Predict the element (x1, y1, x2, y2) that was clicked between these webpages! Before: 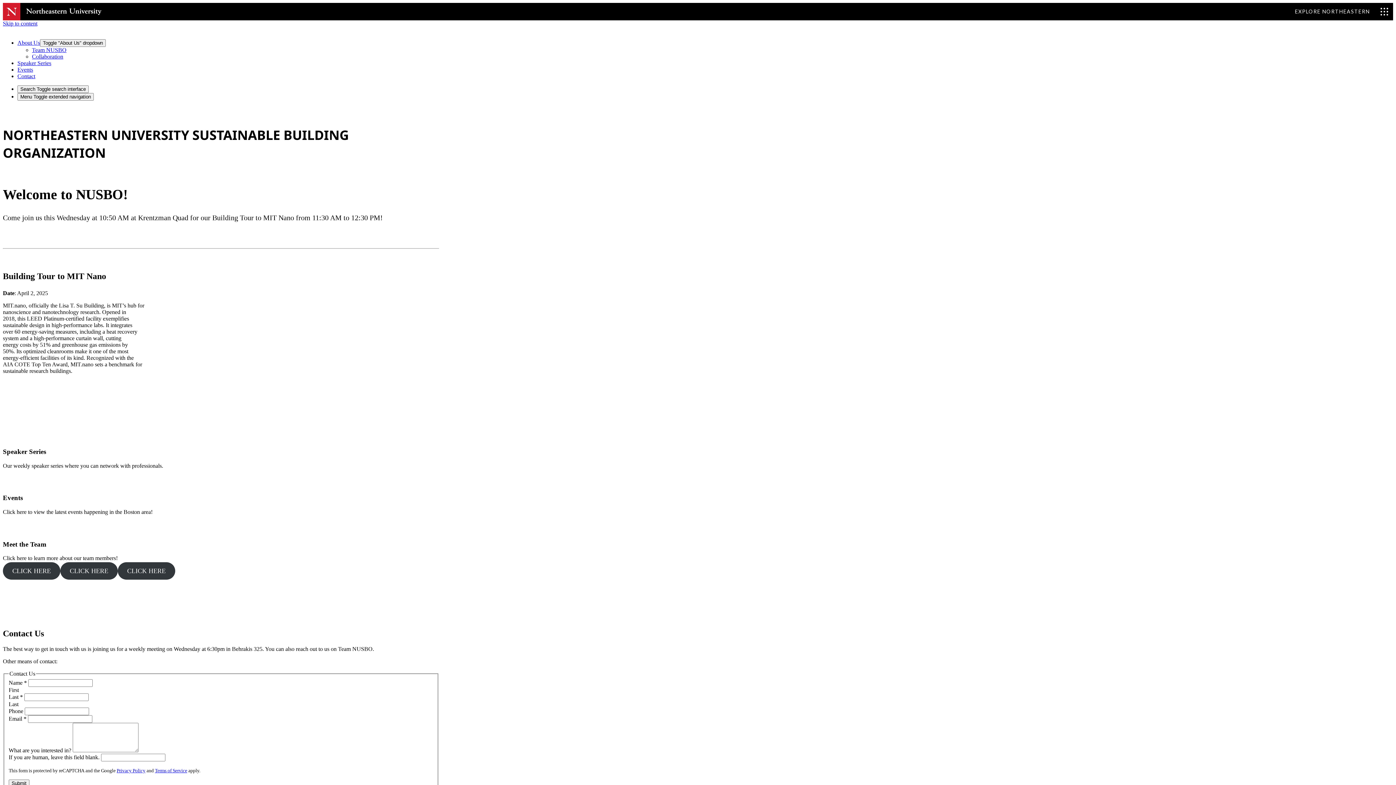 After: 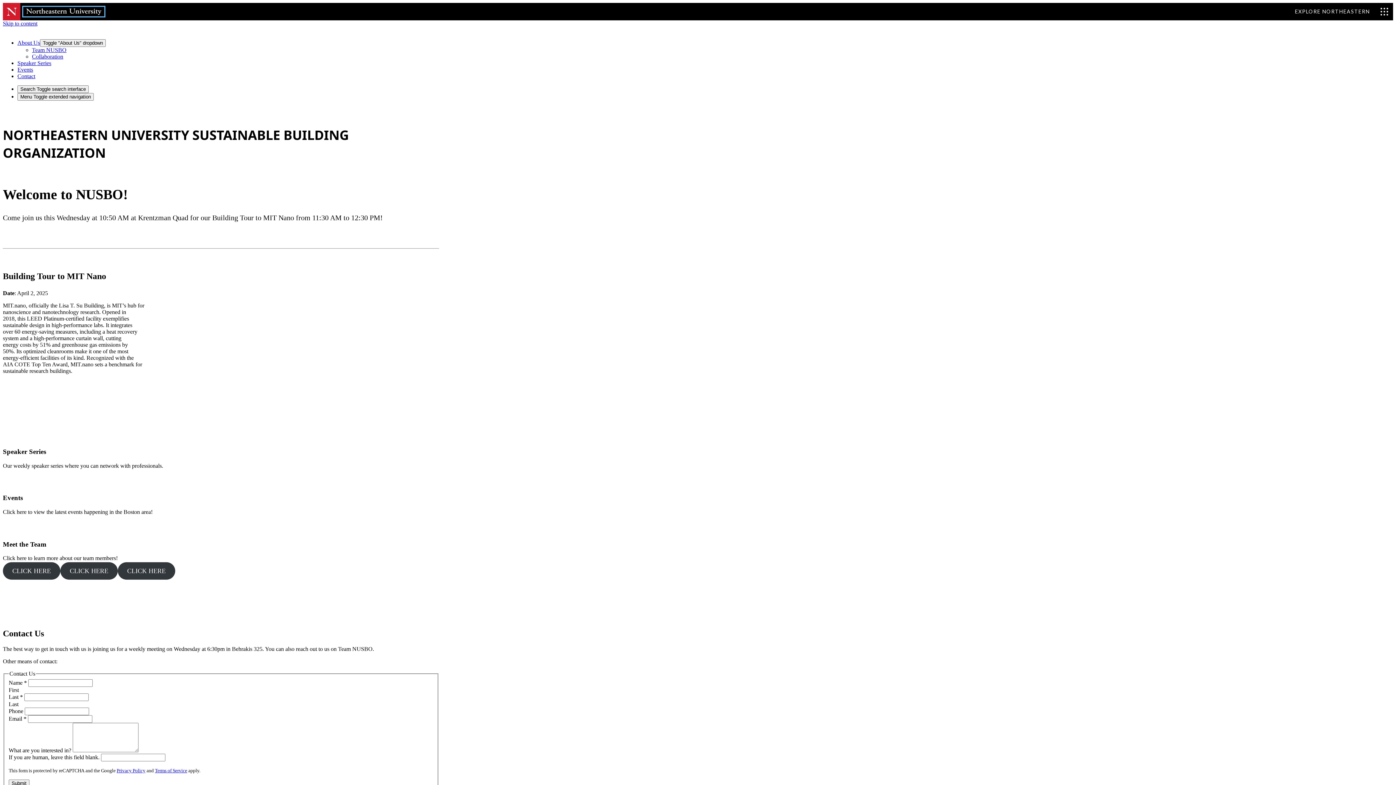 Action: bbox: (23, 6, 104, 16)